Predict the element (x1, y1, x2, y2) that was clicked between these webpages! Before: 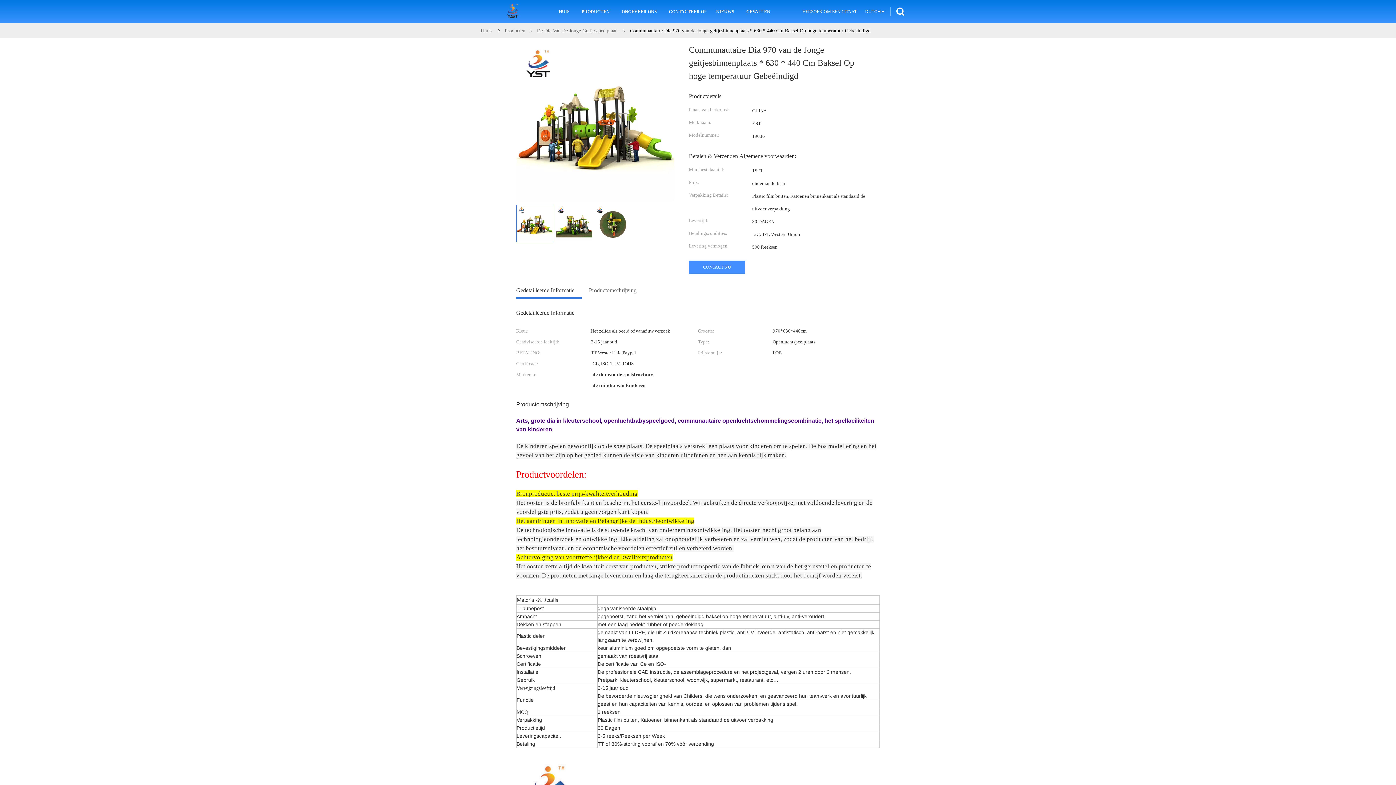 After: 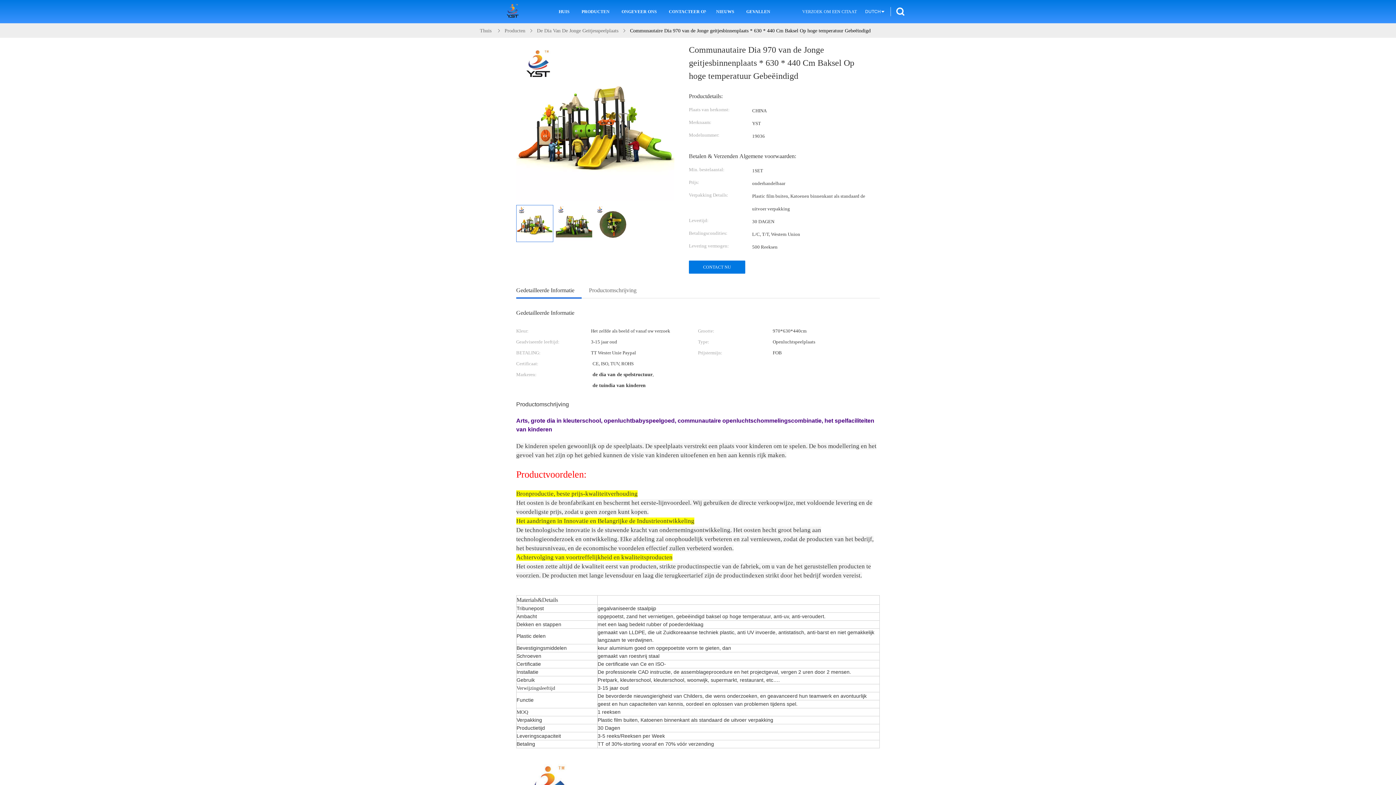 Action: bbox: (689, 260, 745, 273) label: CONTACT NU